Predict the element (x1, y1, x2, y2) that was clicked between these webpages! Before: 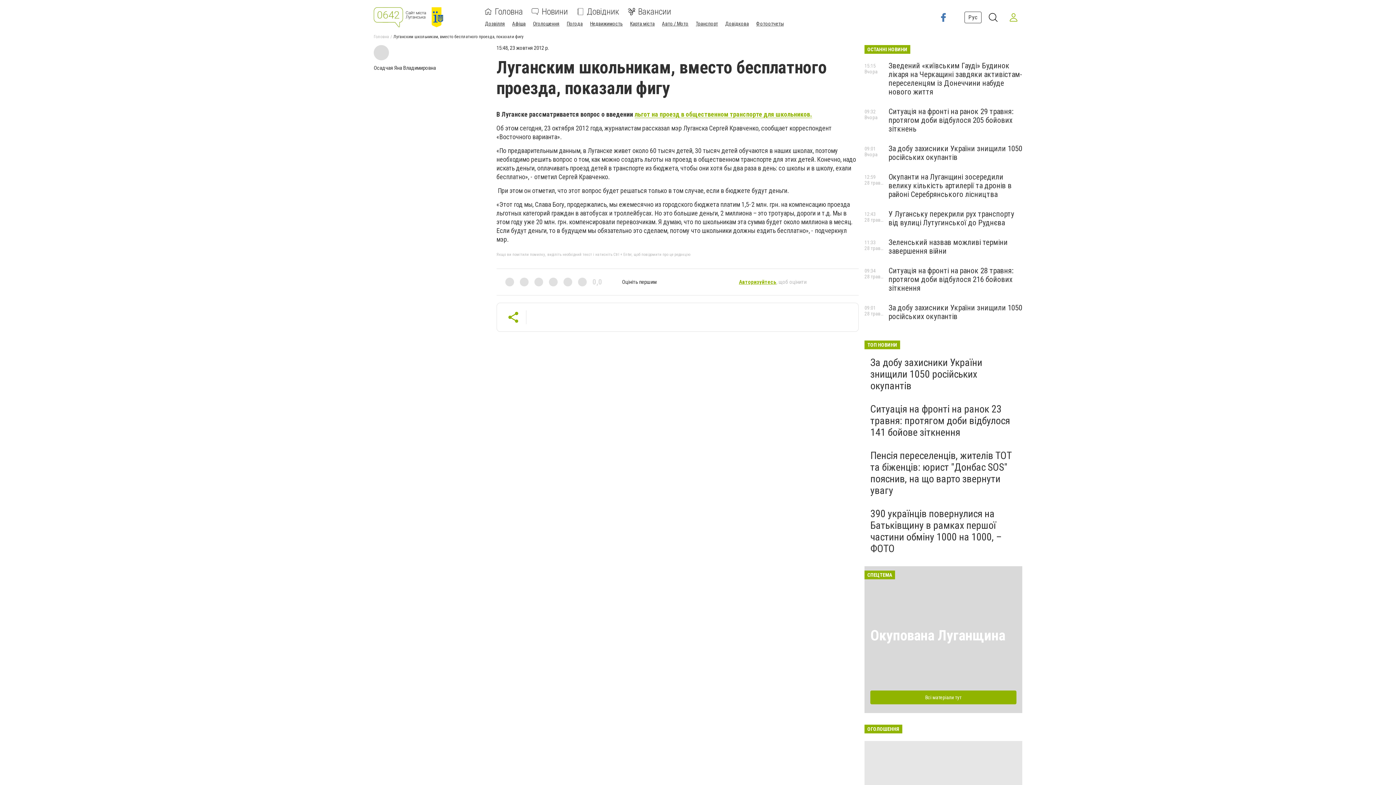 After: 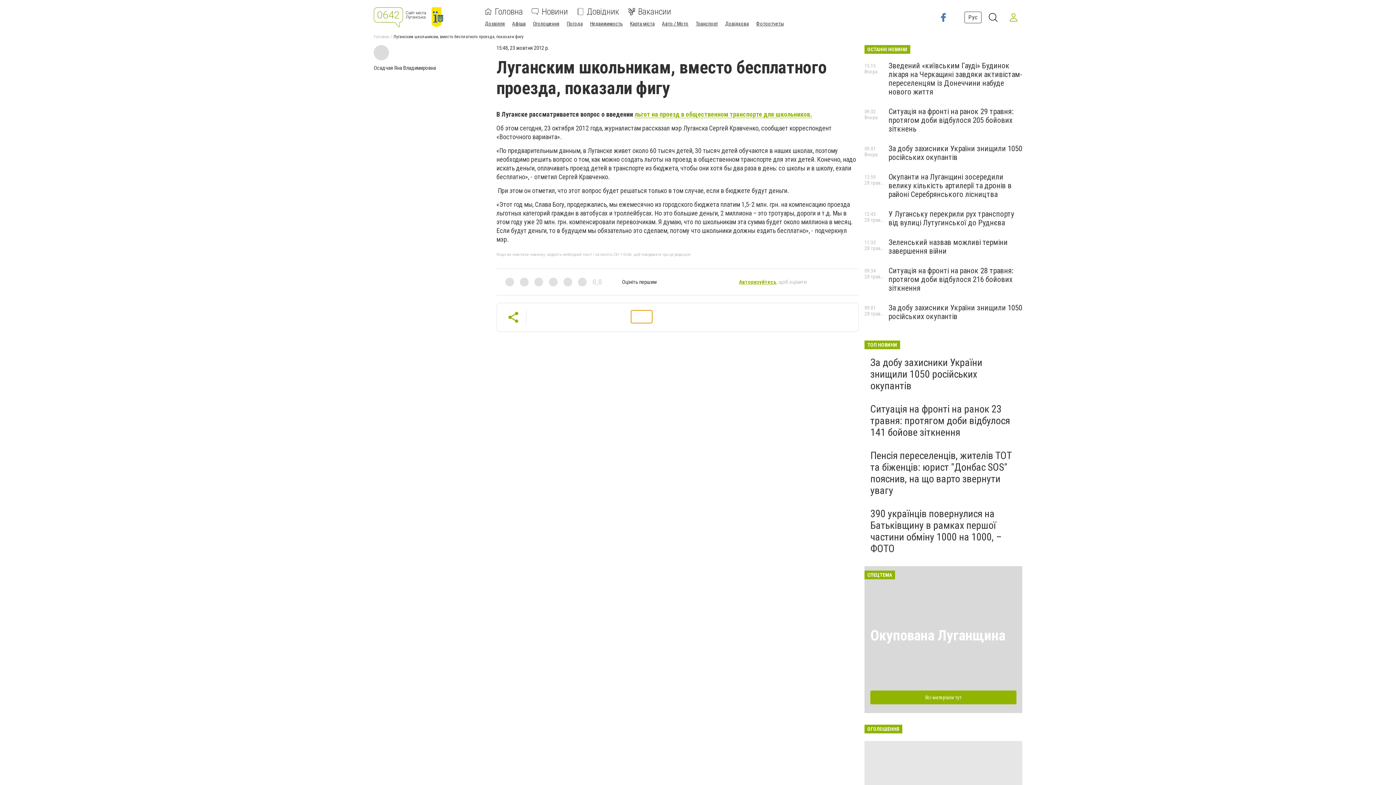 Action: bbox: (631, 310, 652, 323)